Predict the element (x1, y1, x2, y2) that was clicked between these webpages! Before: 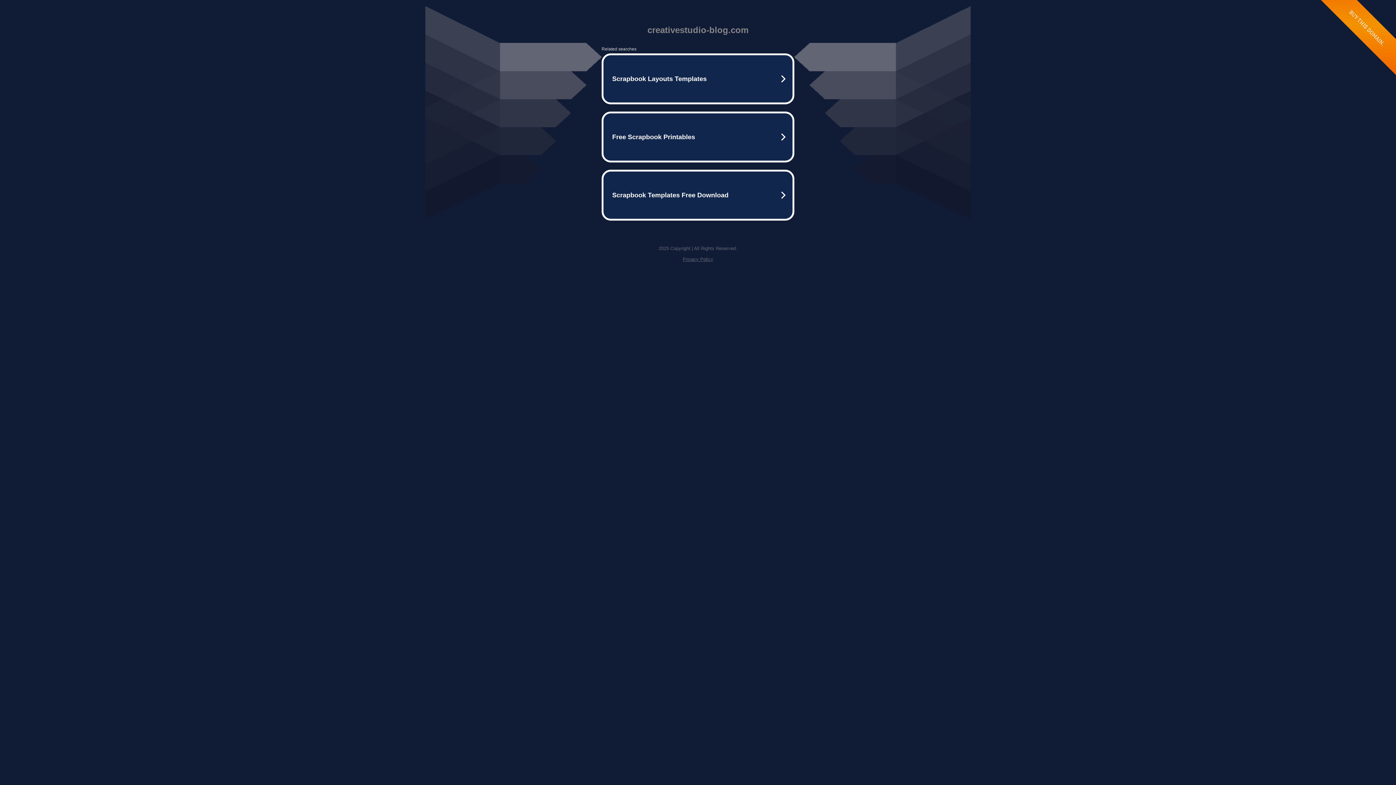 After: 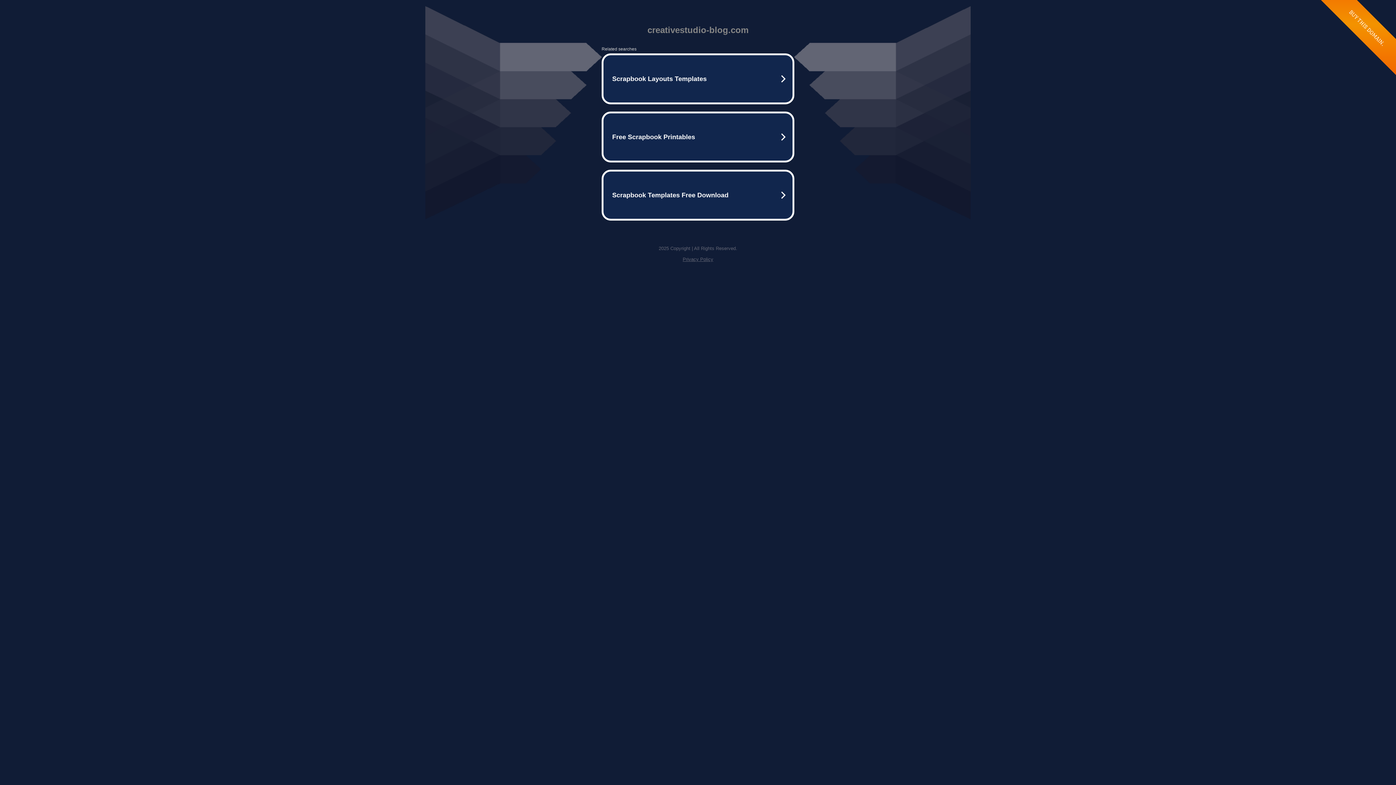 Action: label: Privacy Policy bbox: (682, 256, 713, 262)